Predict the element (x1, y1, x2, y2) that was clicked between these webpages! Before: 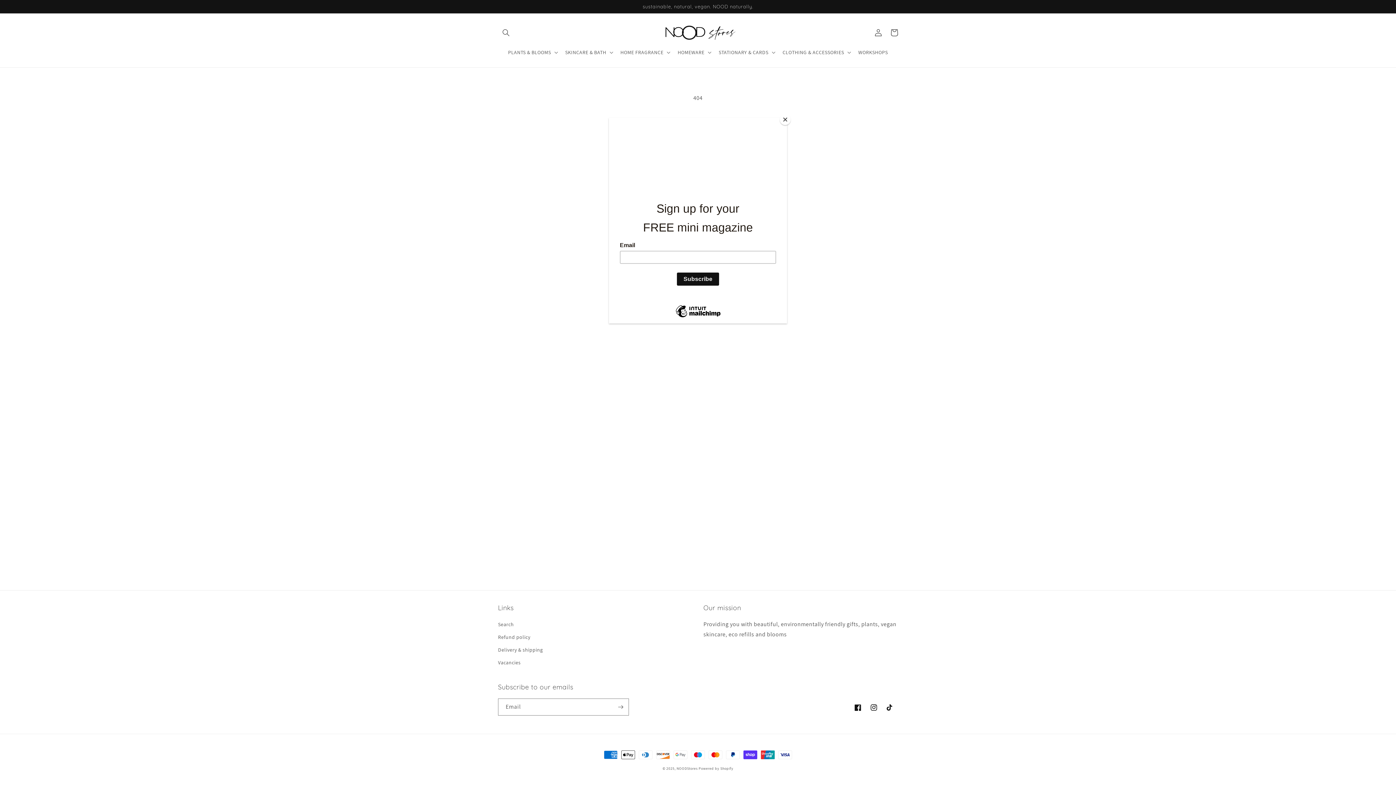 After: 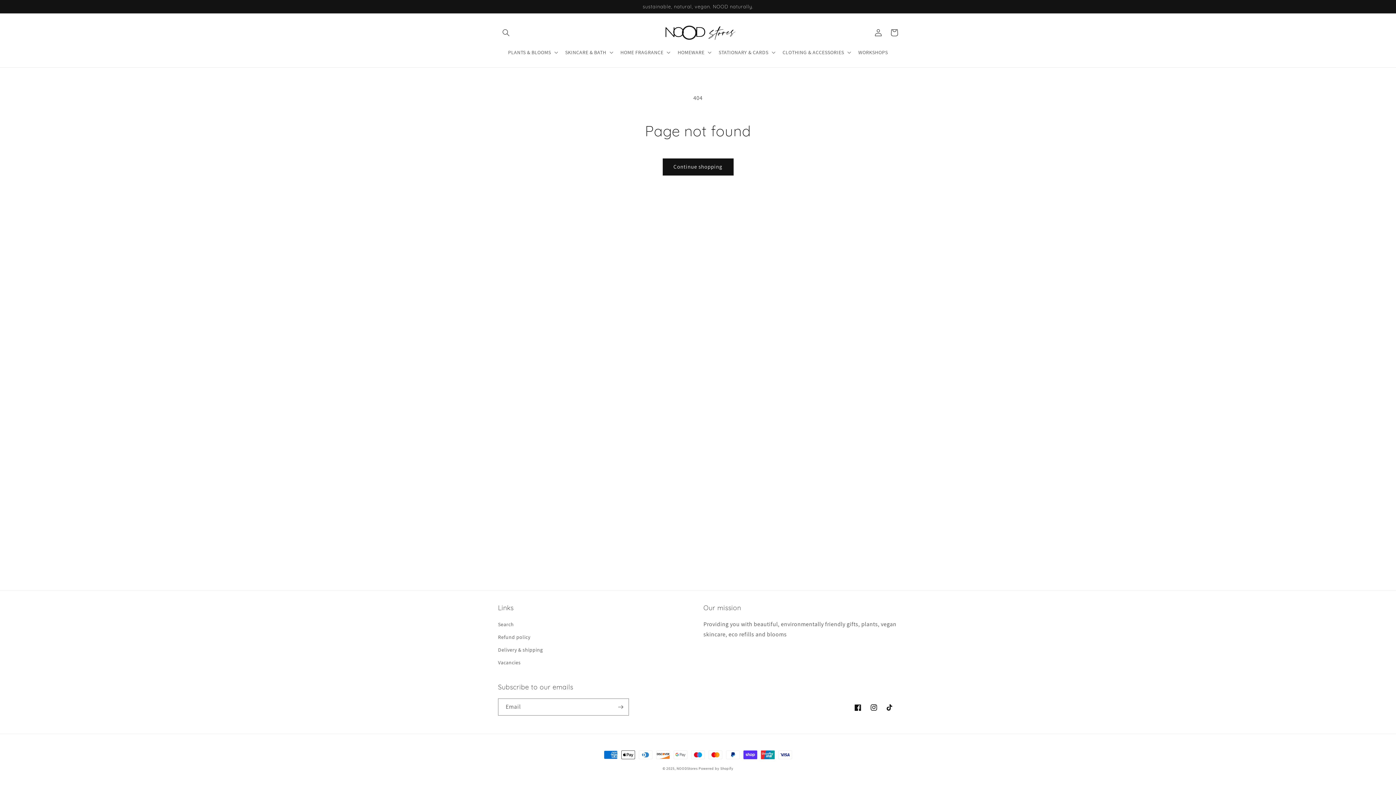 Action: label: Close bbox: (780, 114, 790, 125)